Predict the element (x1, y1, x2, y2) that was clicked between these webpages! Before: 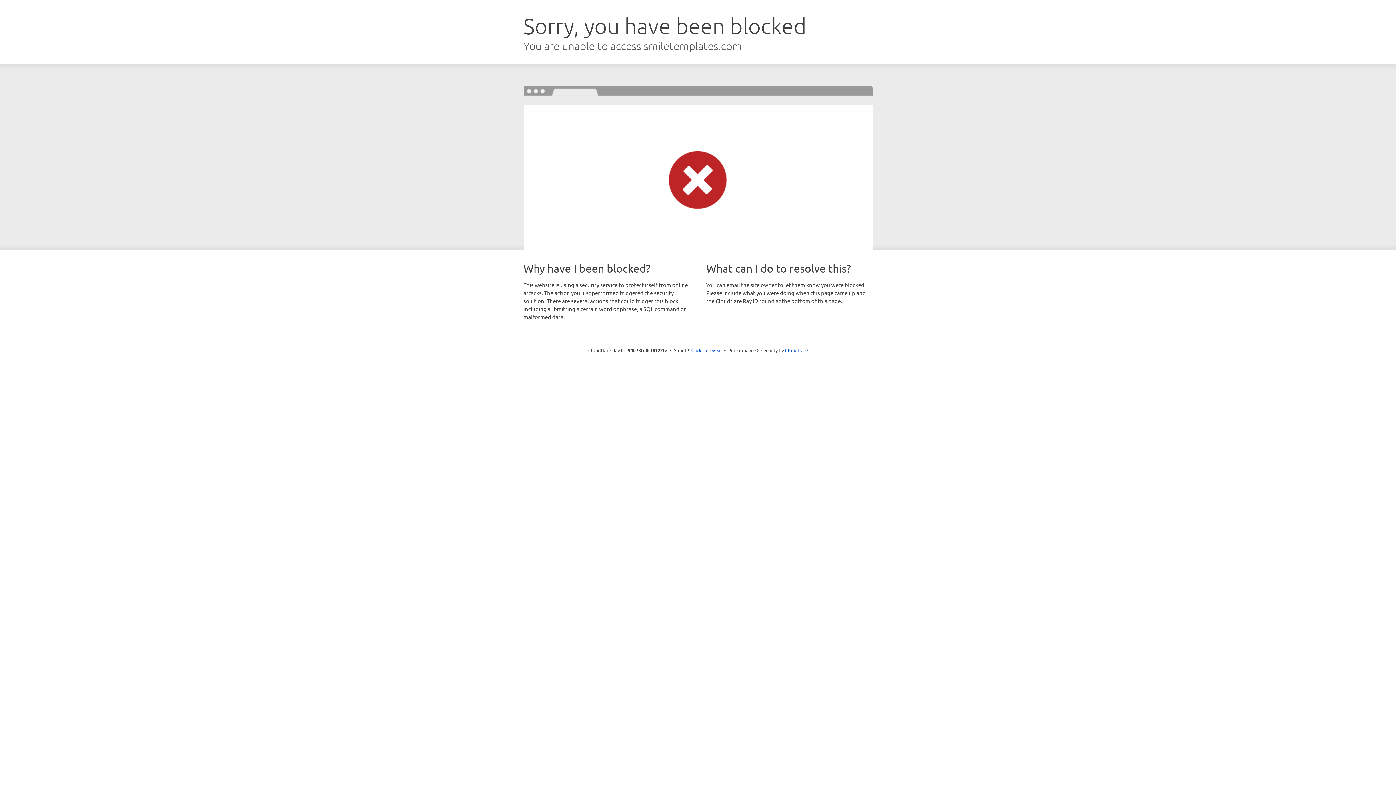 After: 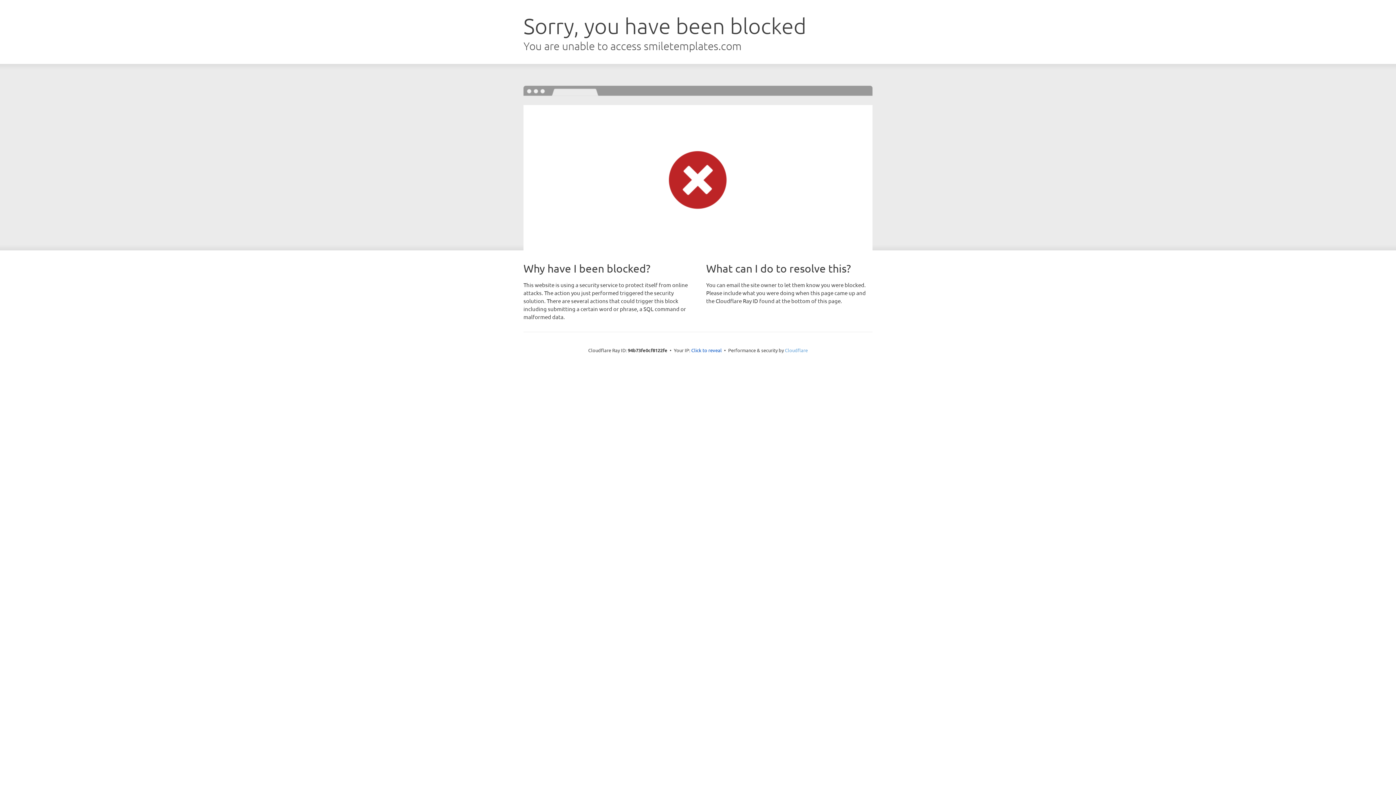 Action: bbox: (785, 347, 808, 353) label: Cloudflare